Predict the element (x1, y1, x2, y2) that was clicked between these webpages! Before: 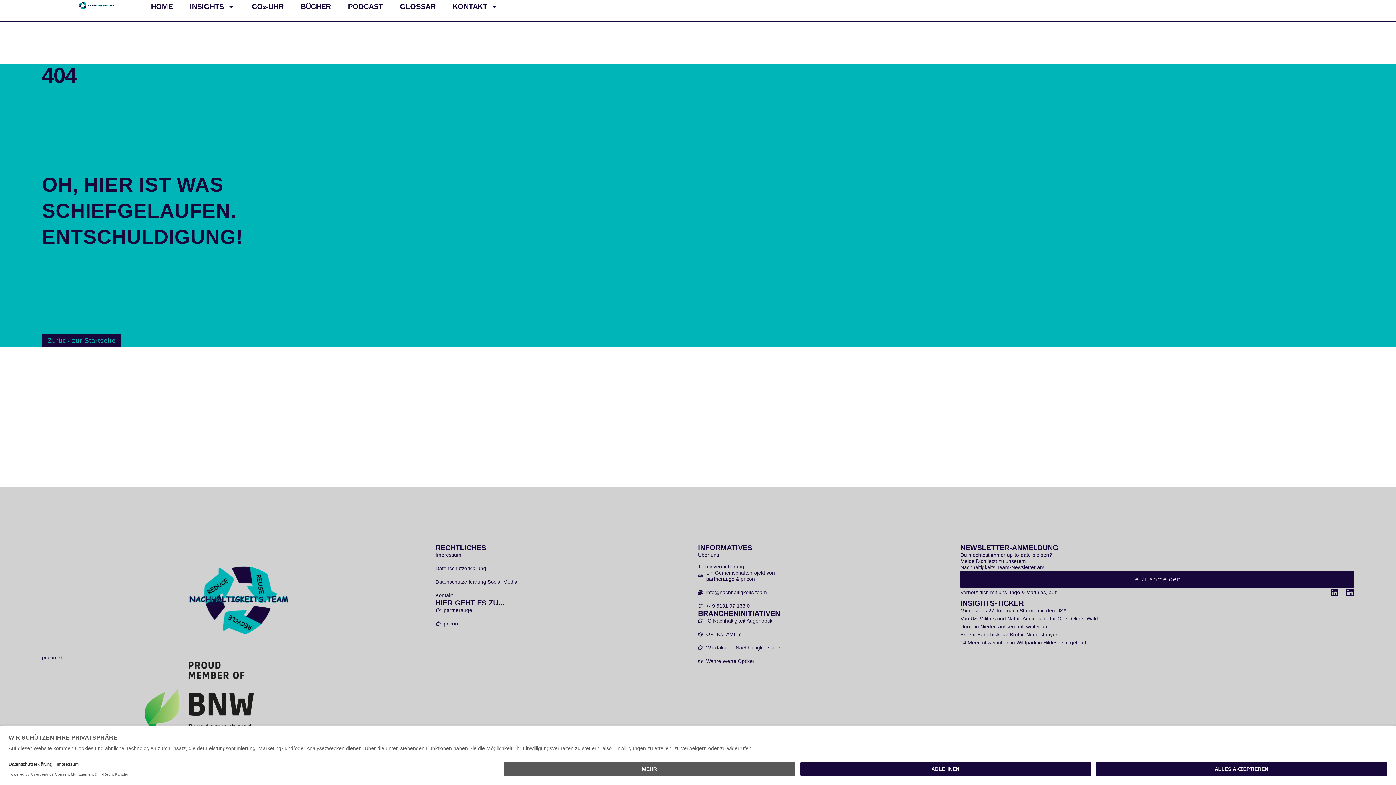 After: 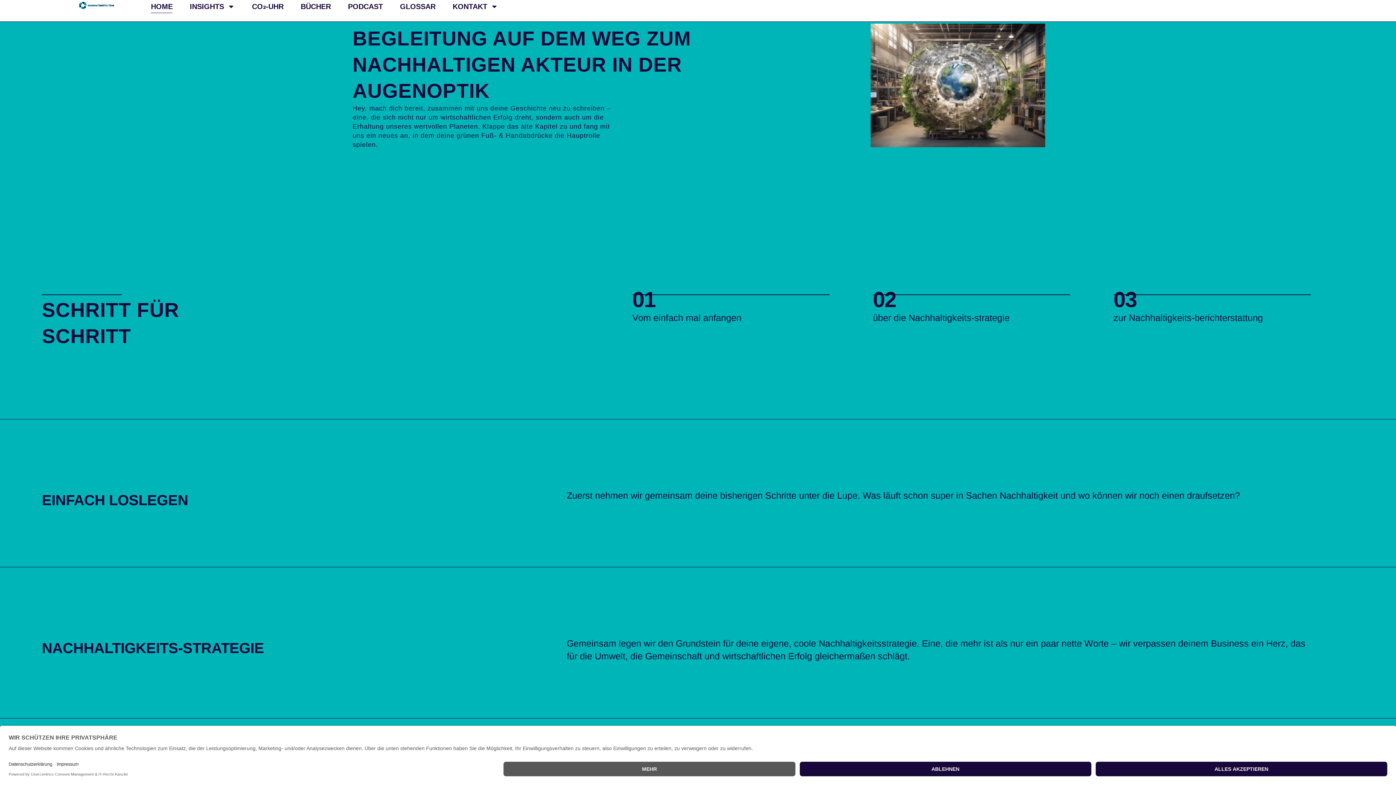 Action: label: Zurück zur Startseite bbox: (41, 334, 121, 347)